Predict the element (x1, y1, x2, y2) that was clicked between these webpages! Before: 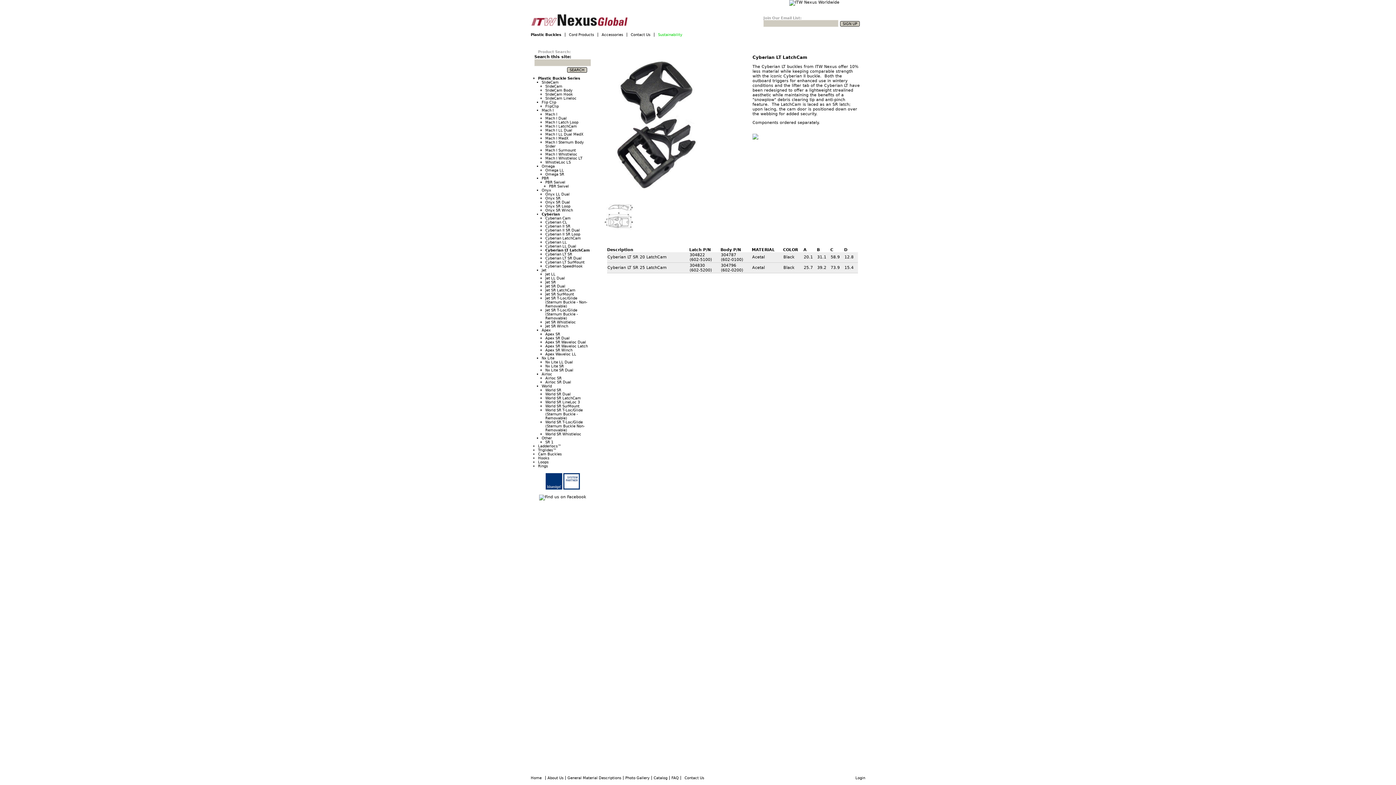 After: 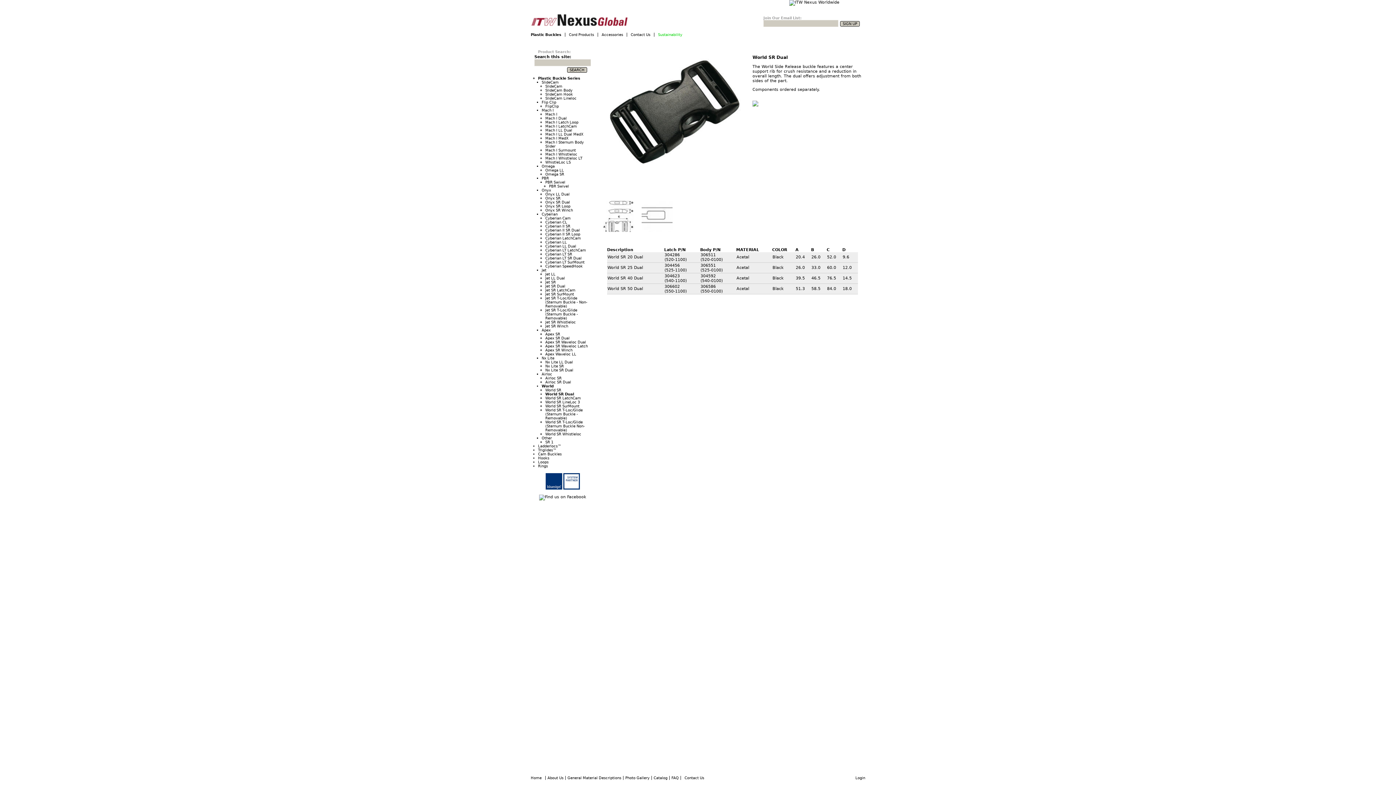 Action: bbox: (545, 392, 570, 396) label: World SR Dual